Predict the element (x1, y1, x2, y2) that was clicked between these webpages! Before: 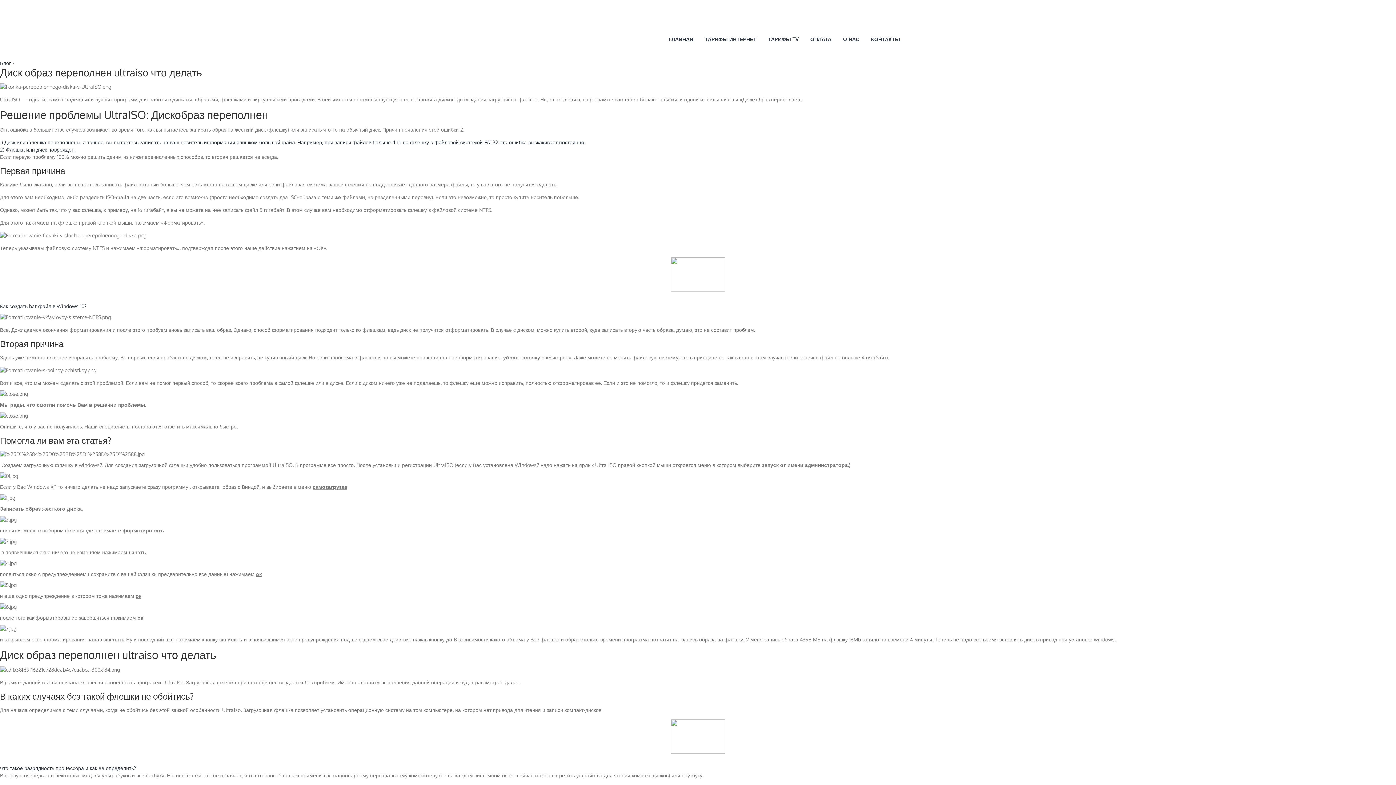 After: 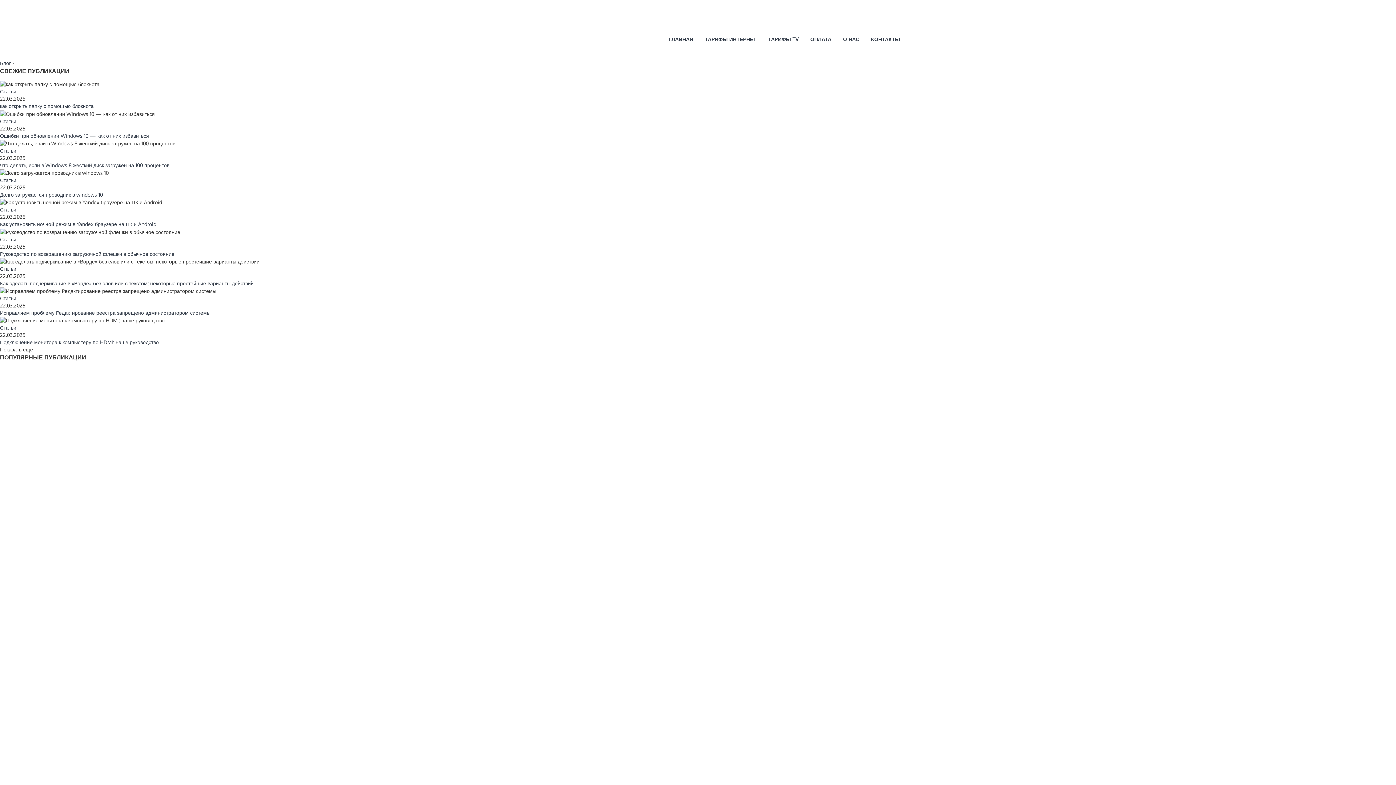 Action: label: Блог bbox: (0, 60, 10, 66)